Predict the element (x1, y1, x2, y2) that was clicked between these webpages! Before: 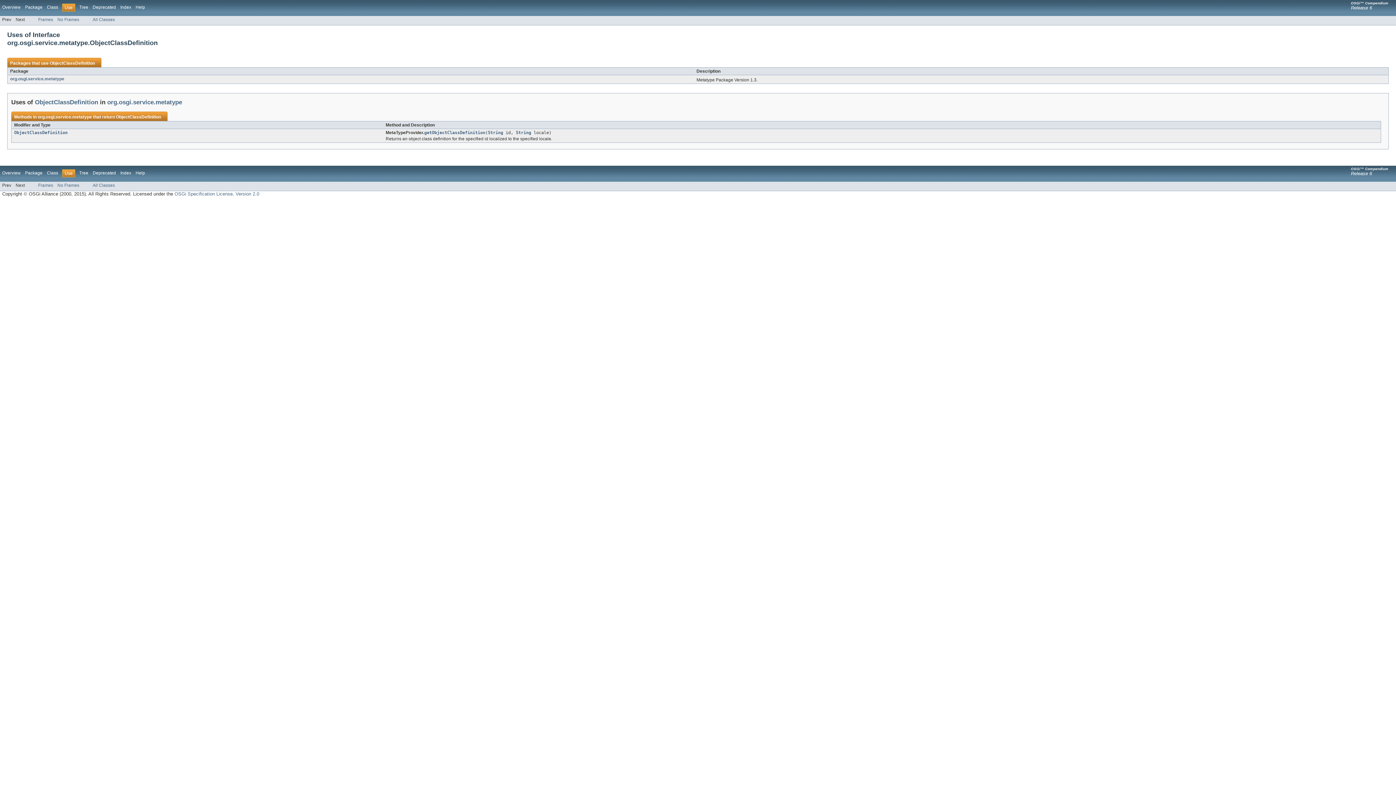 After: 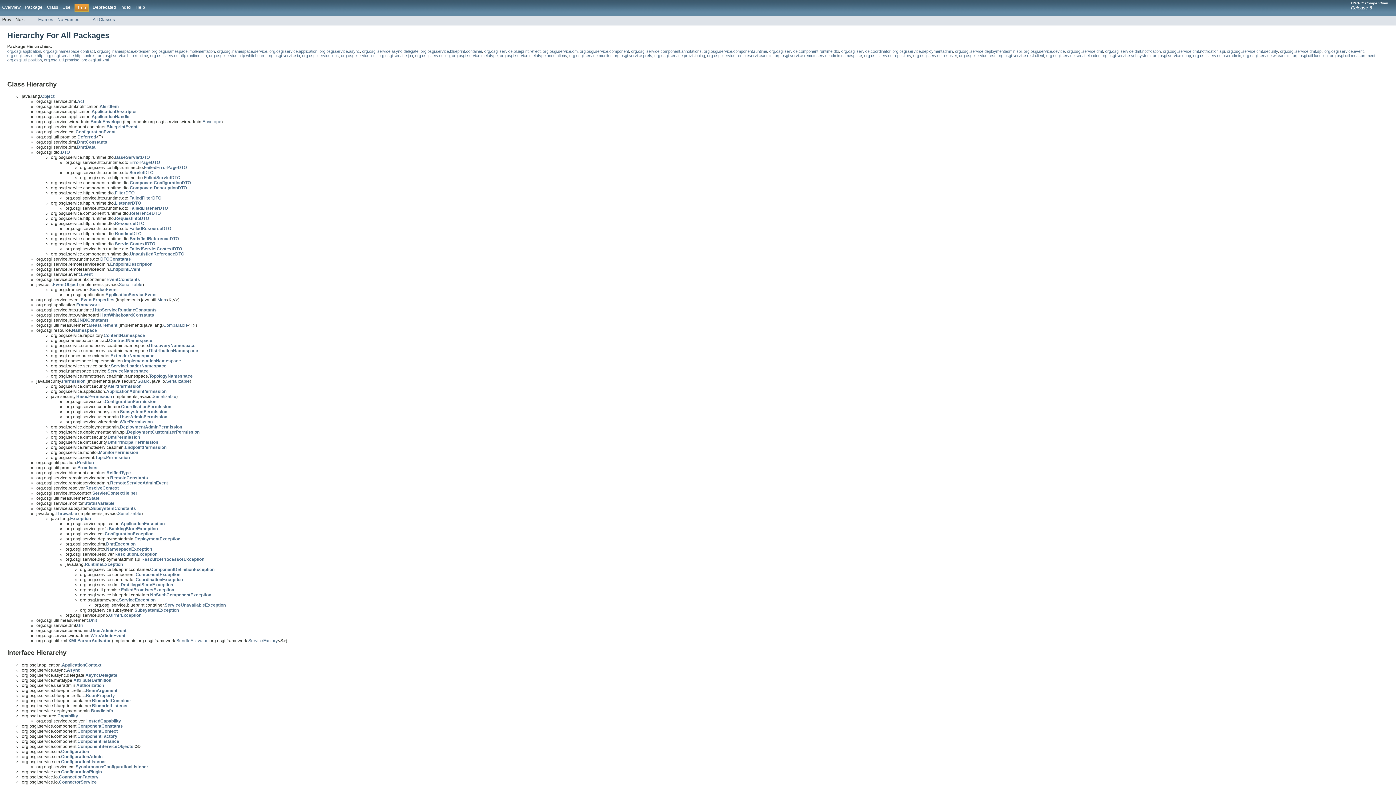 Action: label: Tree bbox: (79, 4, 88, 9)